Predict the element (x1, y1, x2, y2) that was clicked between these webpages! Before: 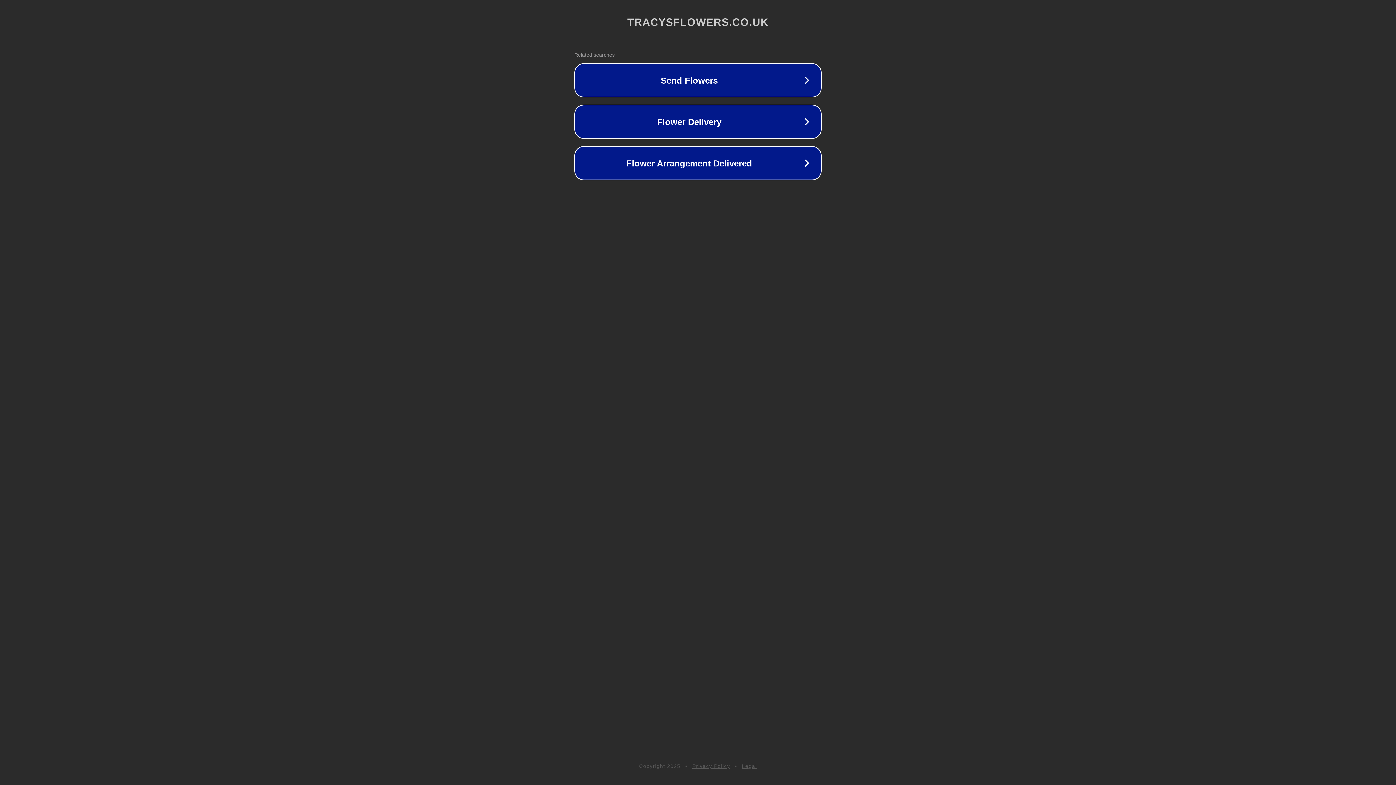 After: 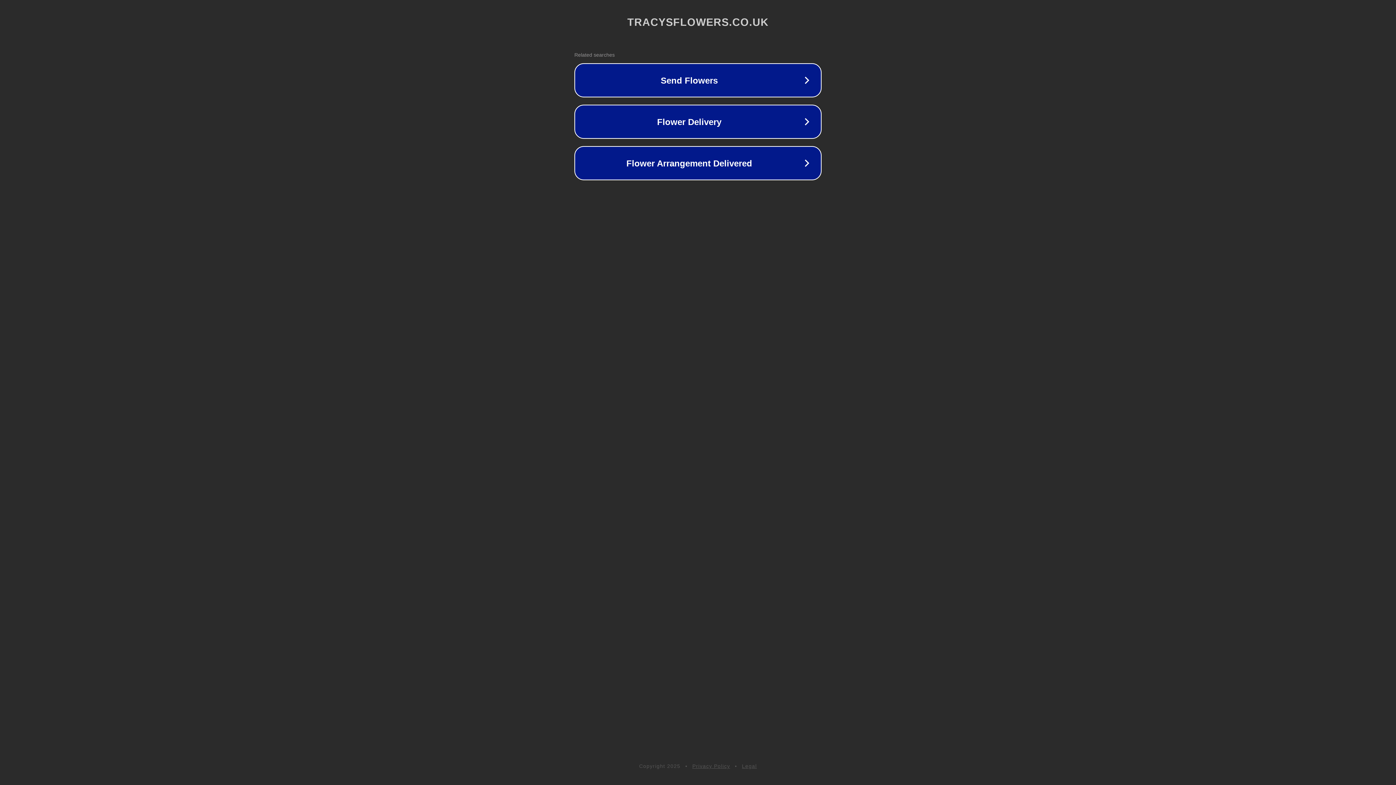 Action: bbox: (742, 763, 757, 769) label: Legal